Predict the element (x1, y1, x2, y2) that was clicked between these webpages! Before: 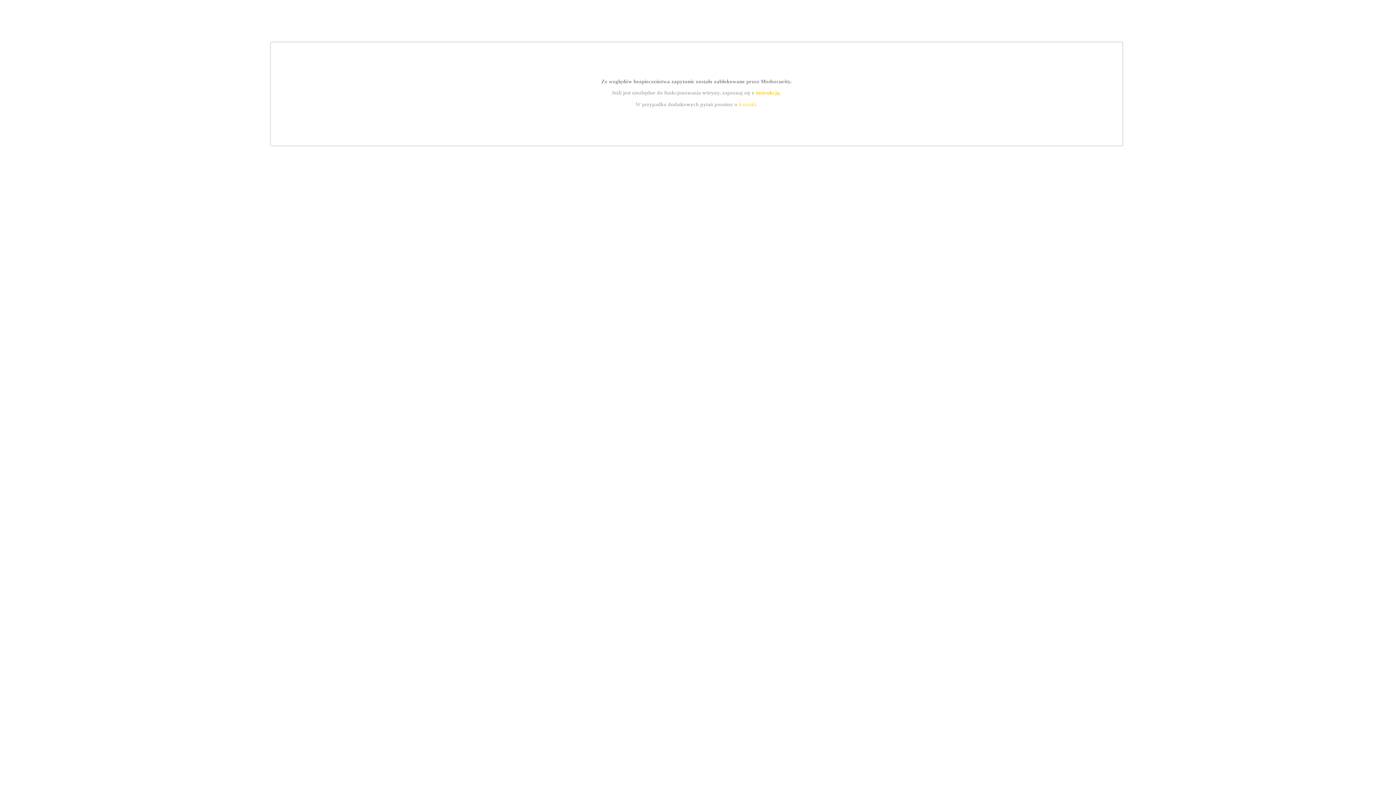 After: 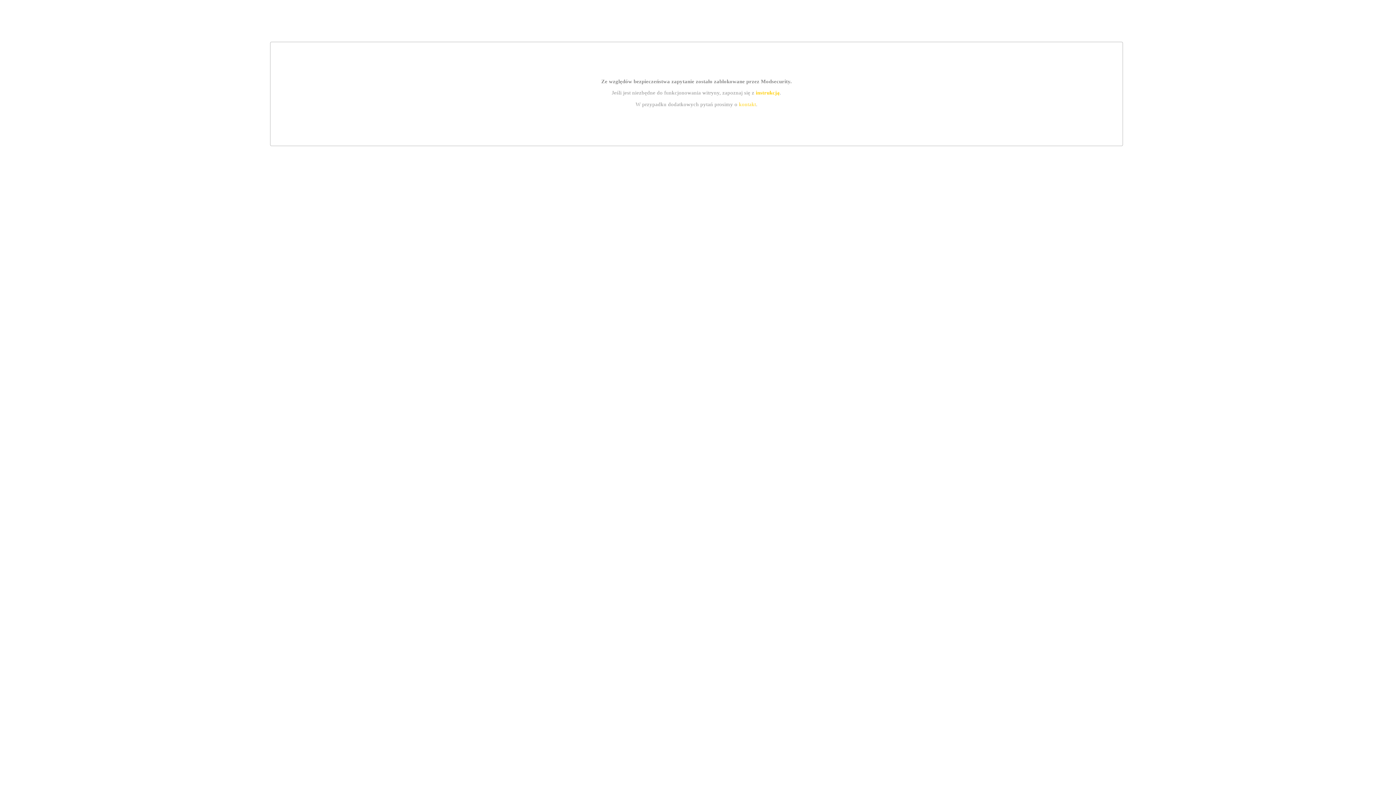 Action: bbox: (755, 89, 779, 95) label: instrukcją